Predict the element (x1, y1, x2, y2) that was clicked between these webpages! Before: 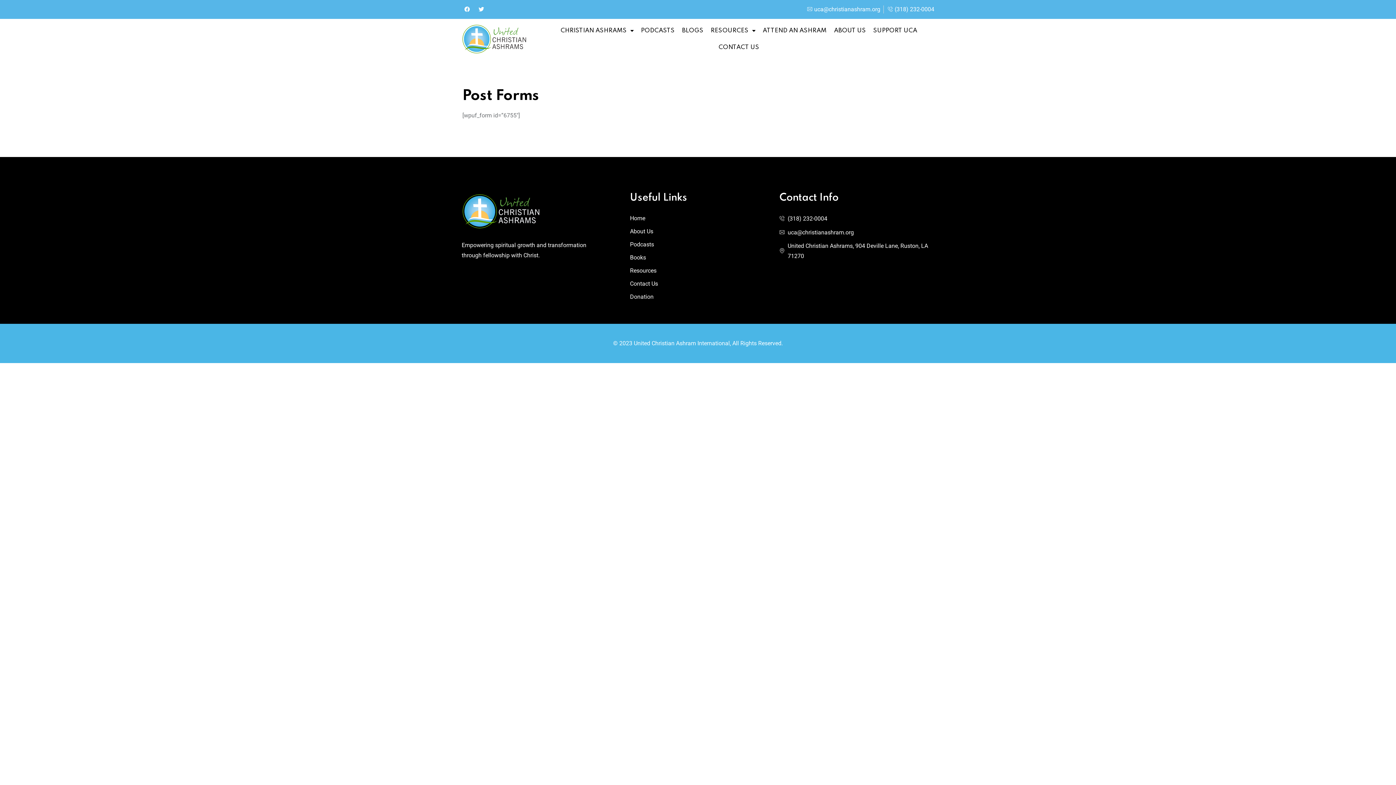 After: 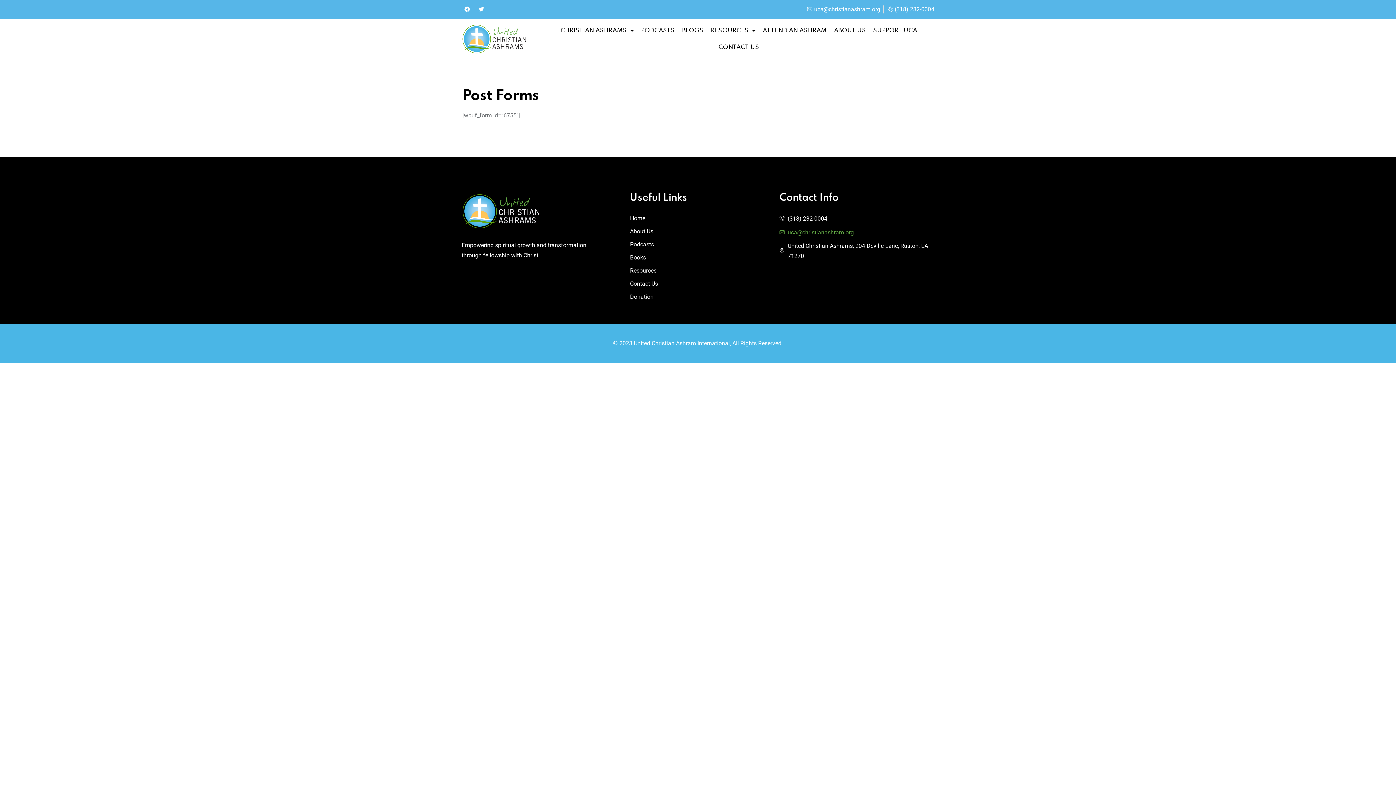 Action: label: uca@christianashram.org bbox: (779, 227, 932, 238)